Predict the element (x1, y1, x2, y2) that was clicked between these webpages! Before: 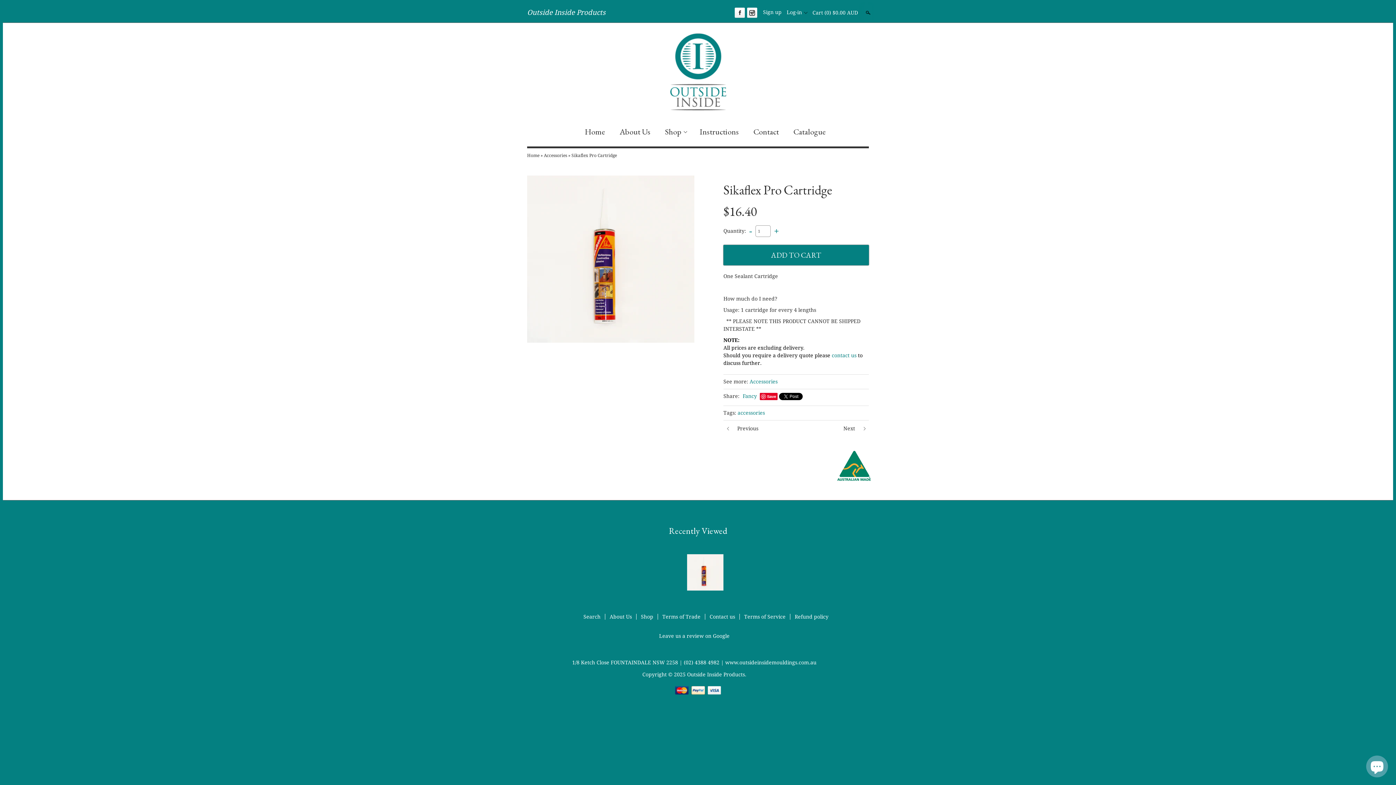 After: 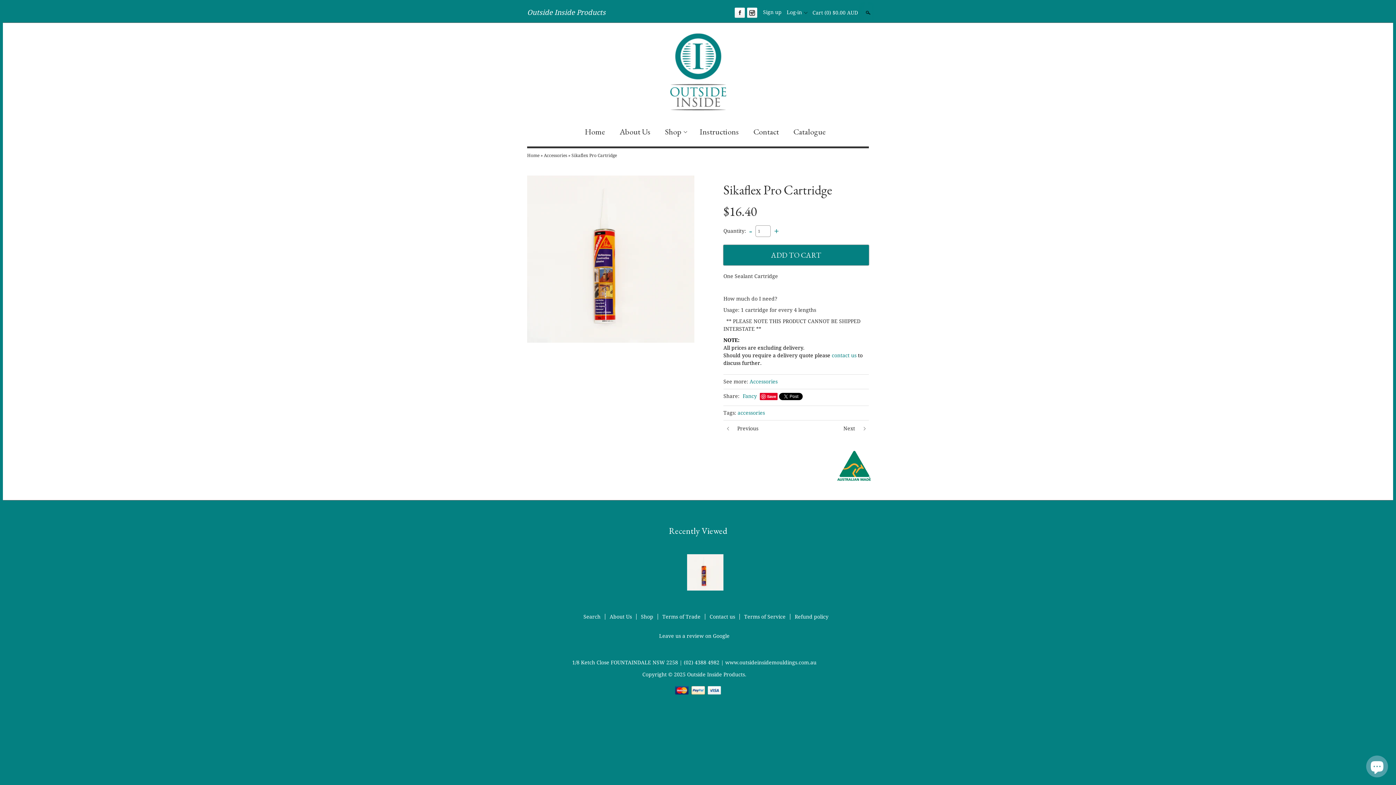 Action: label: - bbox: (747, 225, 754, 237)